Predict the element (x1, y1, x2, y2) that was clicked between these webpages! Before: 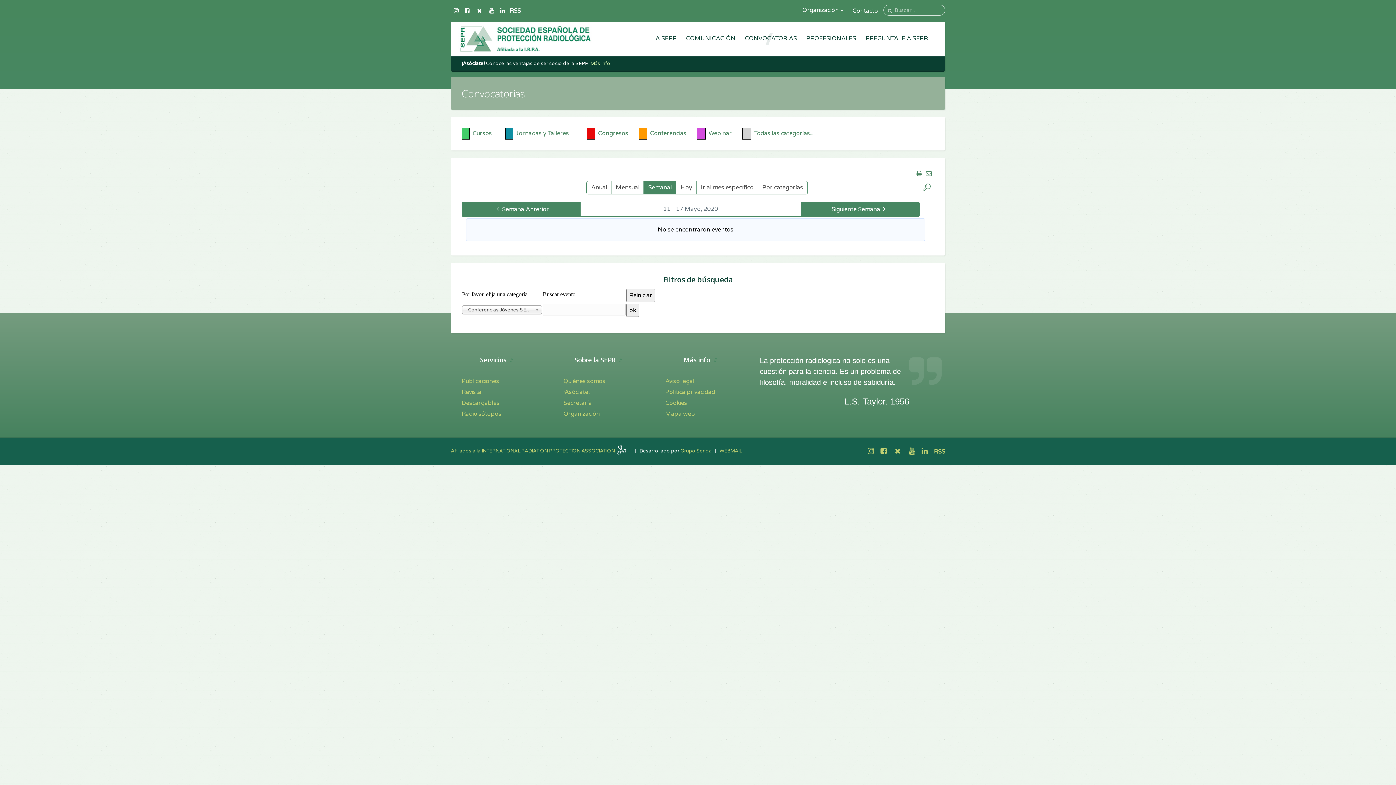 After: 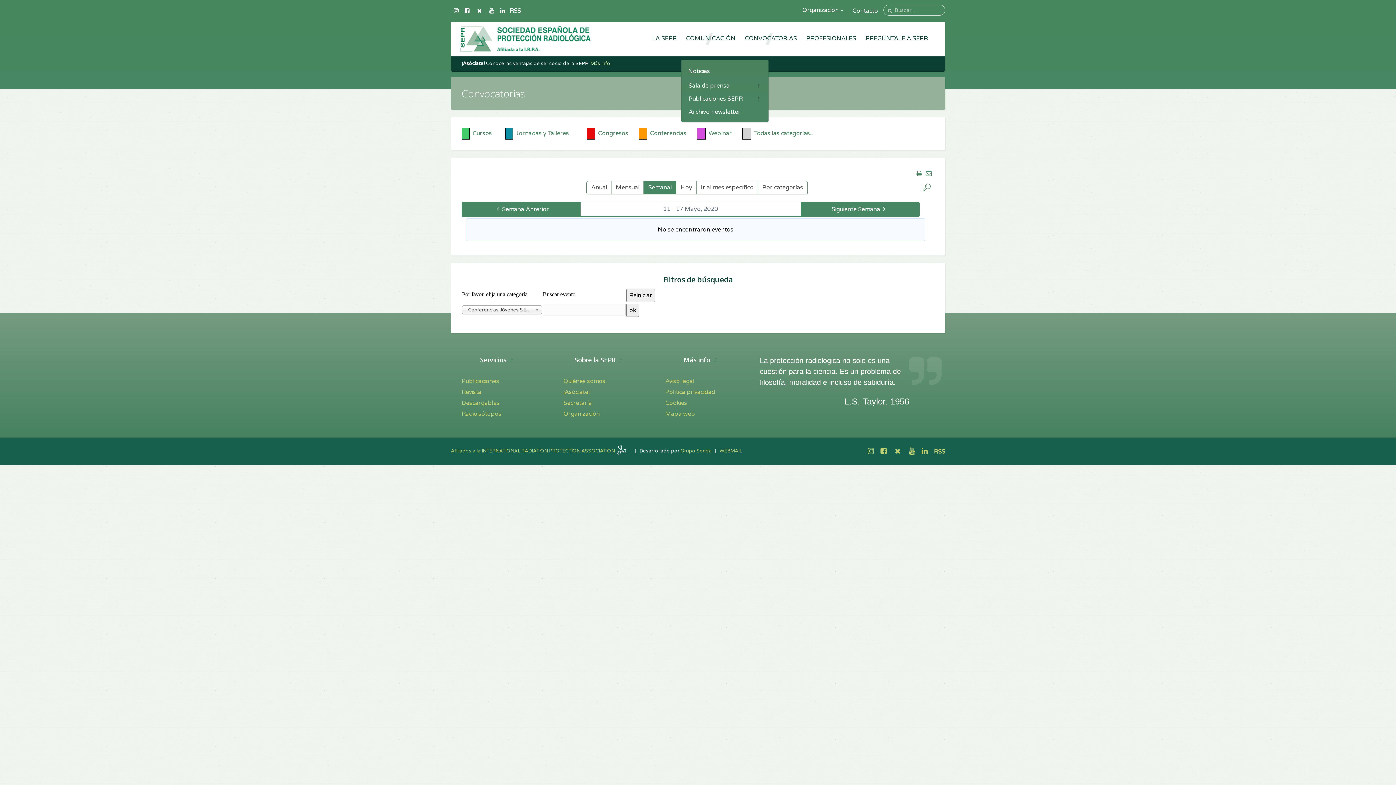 Action: label: COMUNICACIÓN bbox: (681, 32, 740, 45)